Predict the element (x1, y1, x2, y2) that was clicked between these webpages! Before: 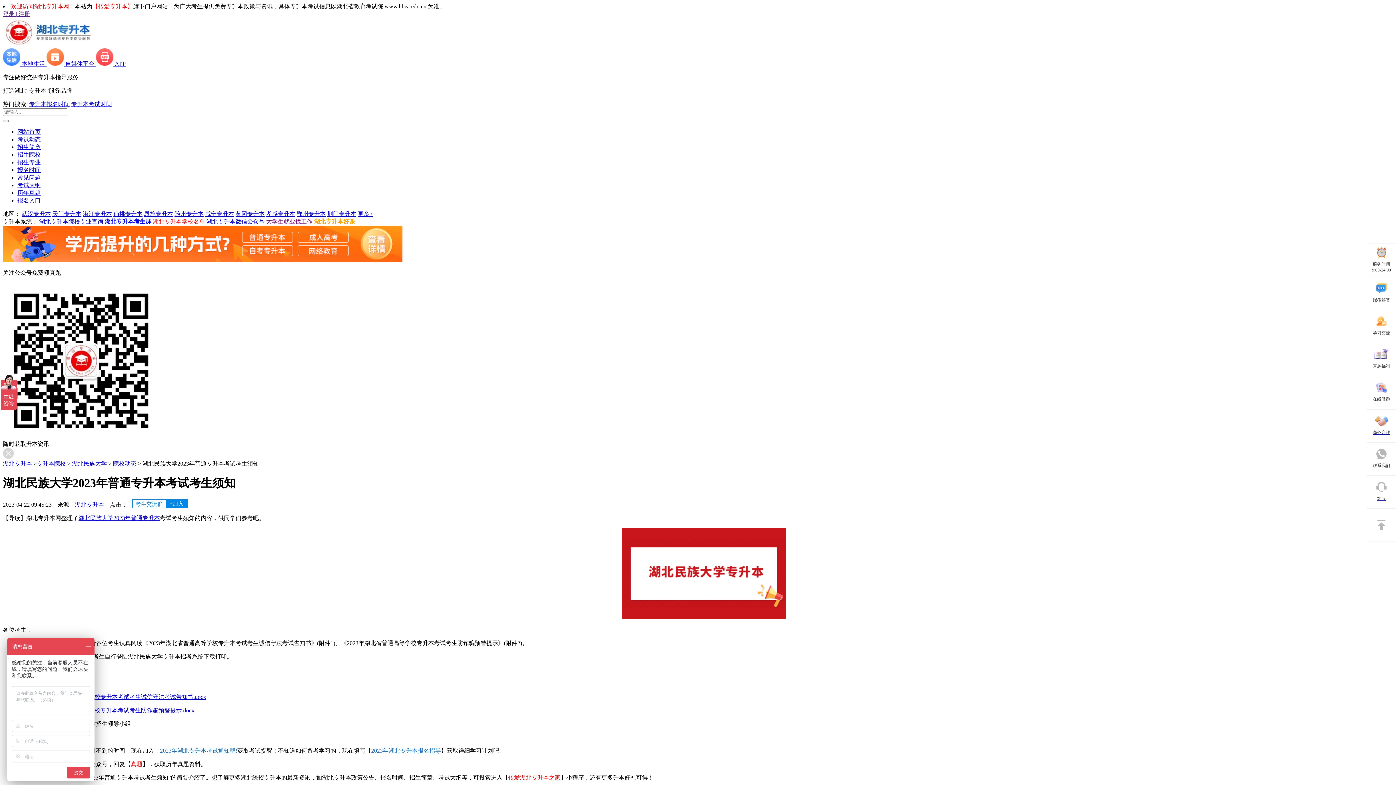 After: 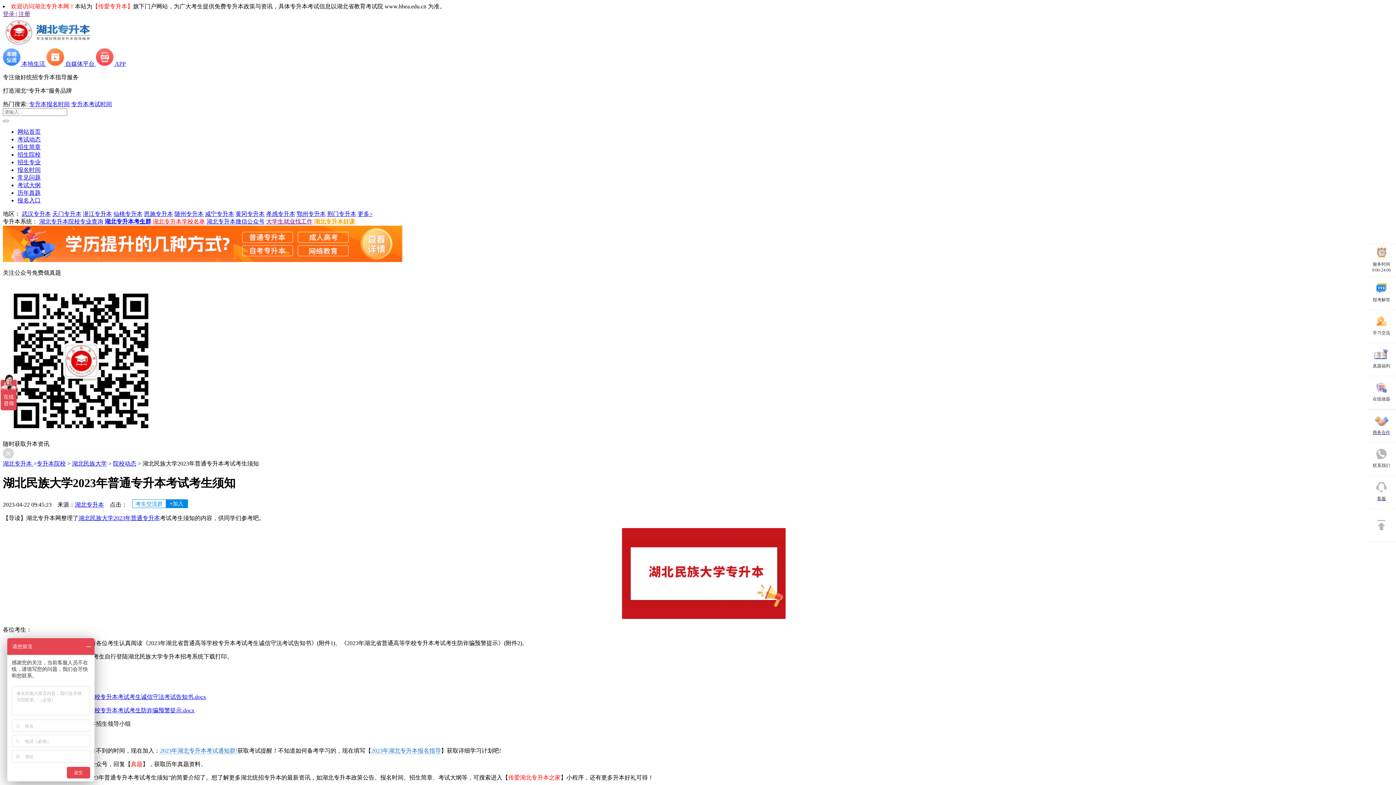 Action: label: 湖北专升本院校专业查询 bbox: (39, 218, 103, 224)